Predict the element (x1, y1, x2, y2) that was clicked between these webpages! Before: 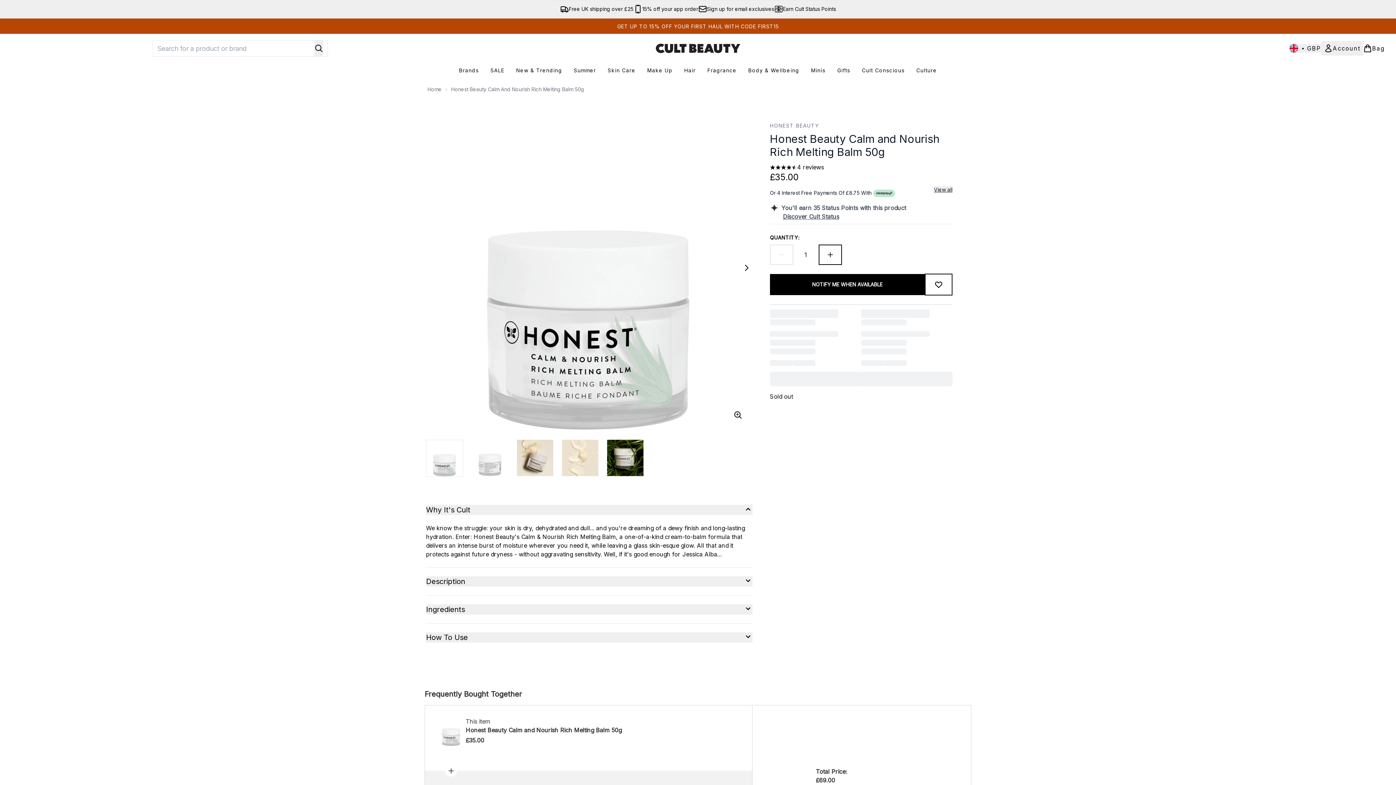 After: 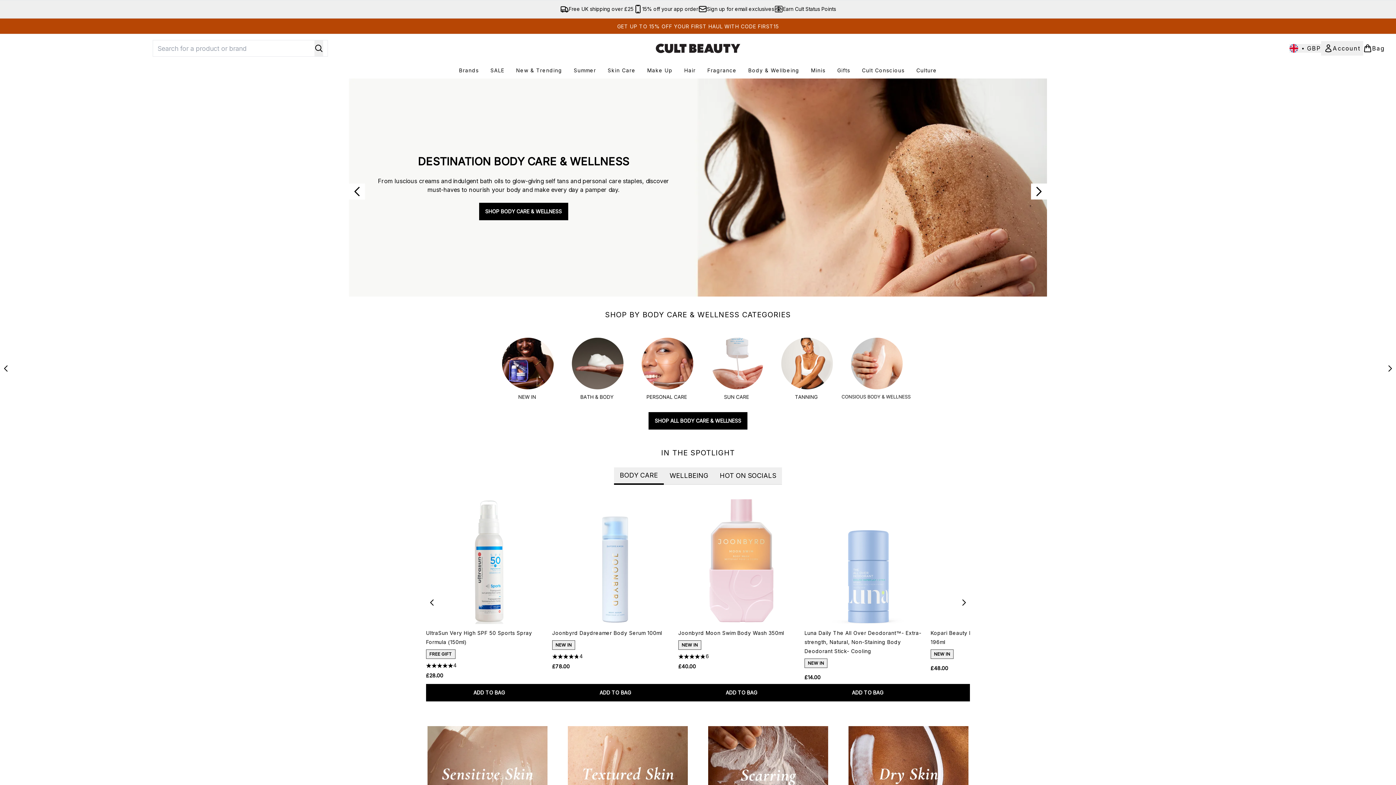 Action: label: Body & Wellbeing bbox: (742, 66, 805, 74)